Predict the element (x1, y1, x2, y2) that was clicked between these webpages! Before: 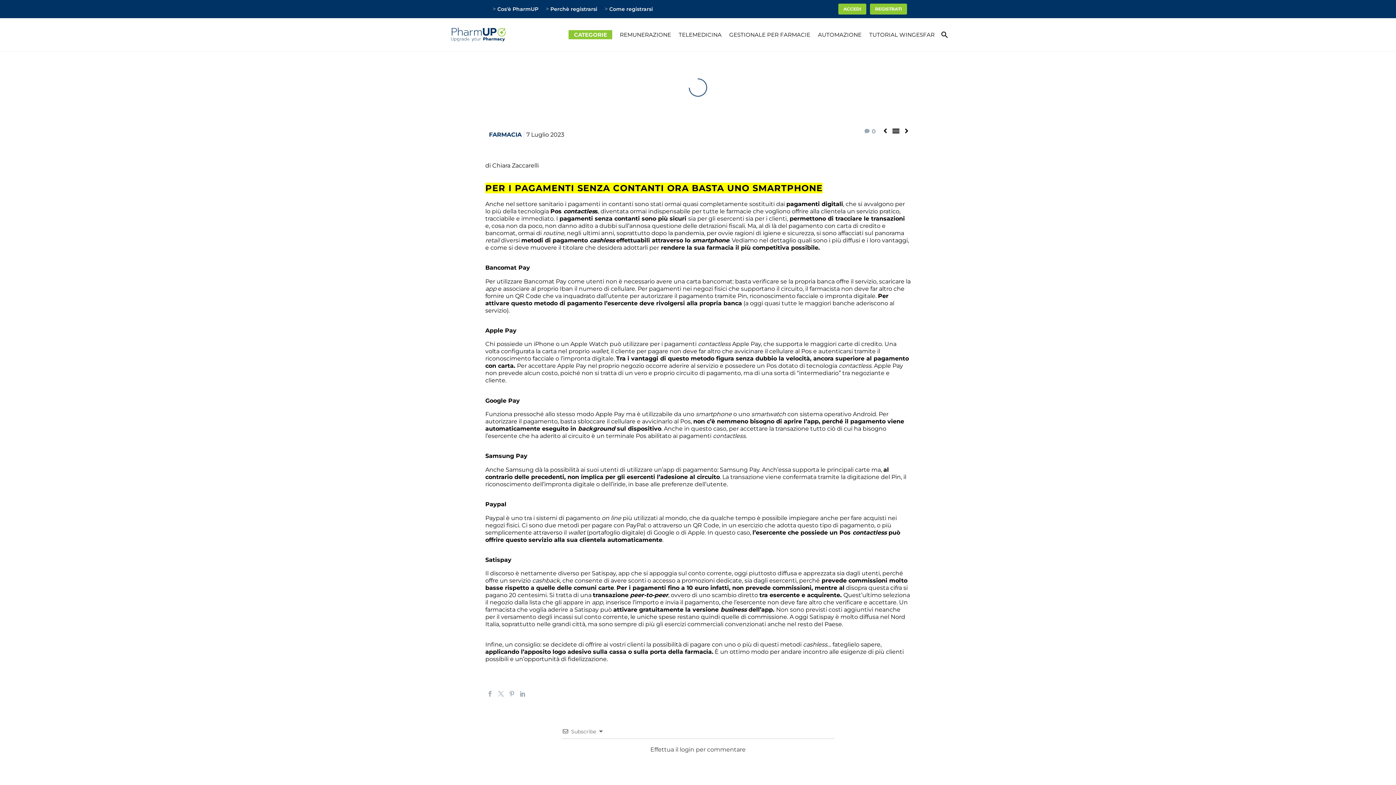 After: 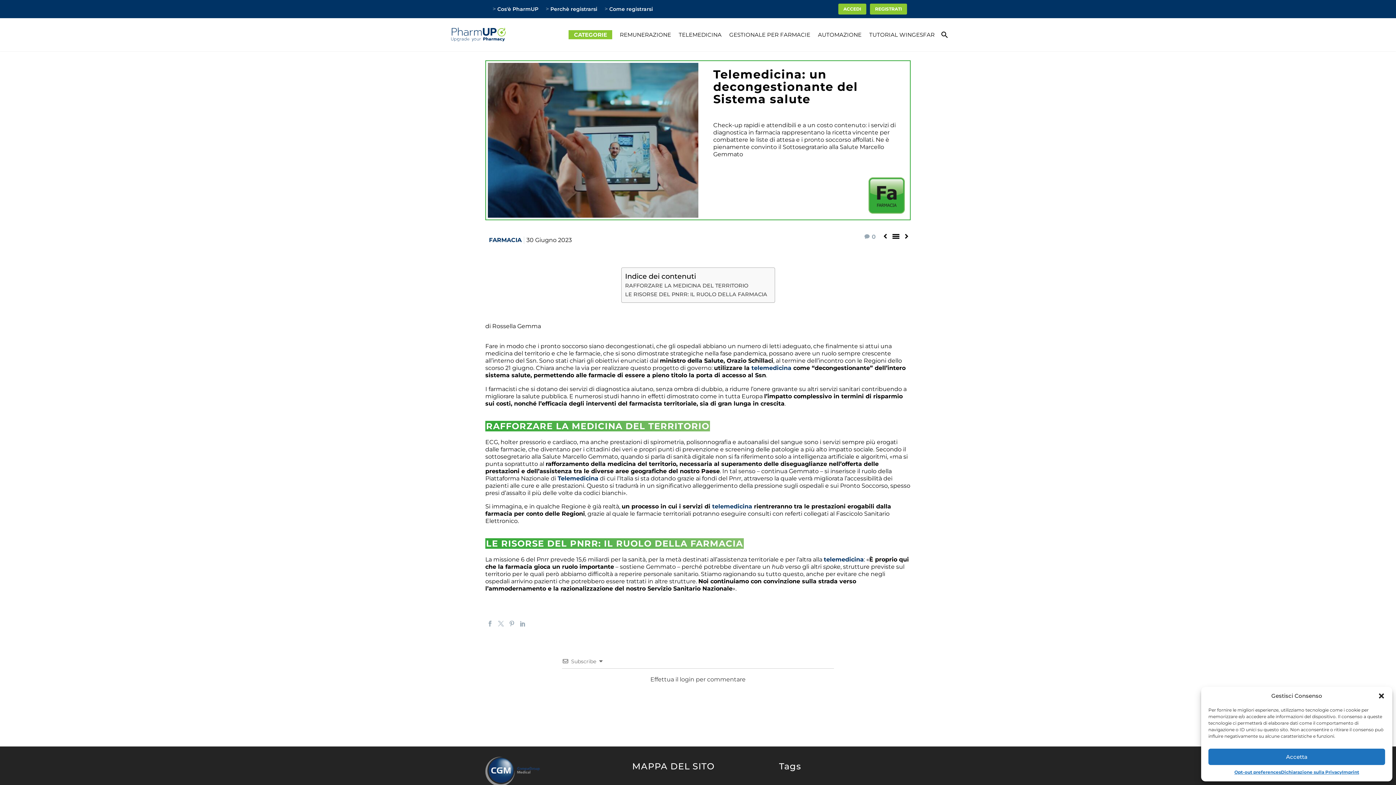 Action: label:  bbox: (881, 126, 889, 135)